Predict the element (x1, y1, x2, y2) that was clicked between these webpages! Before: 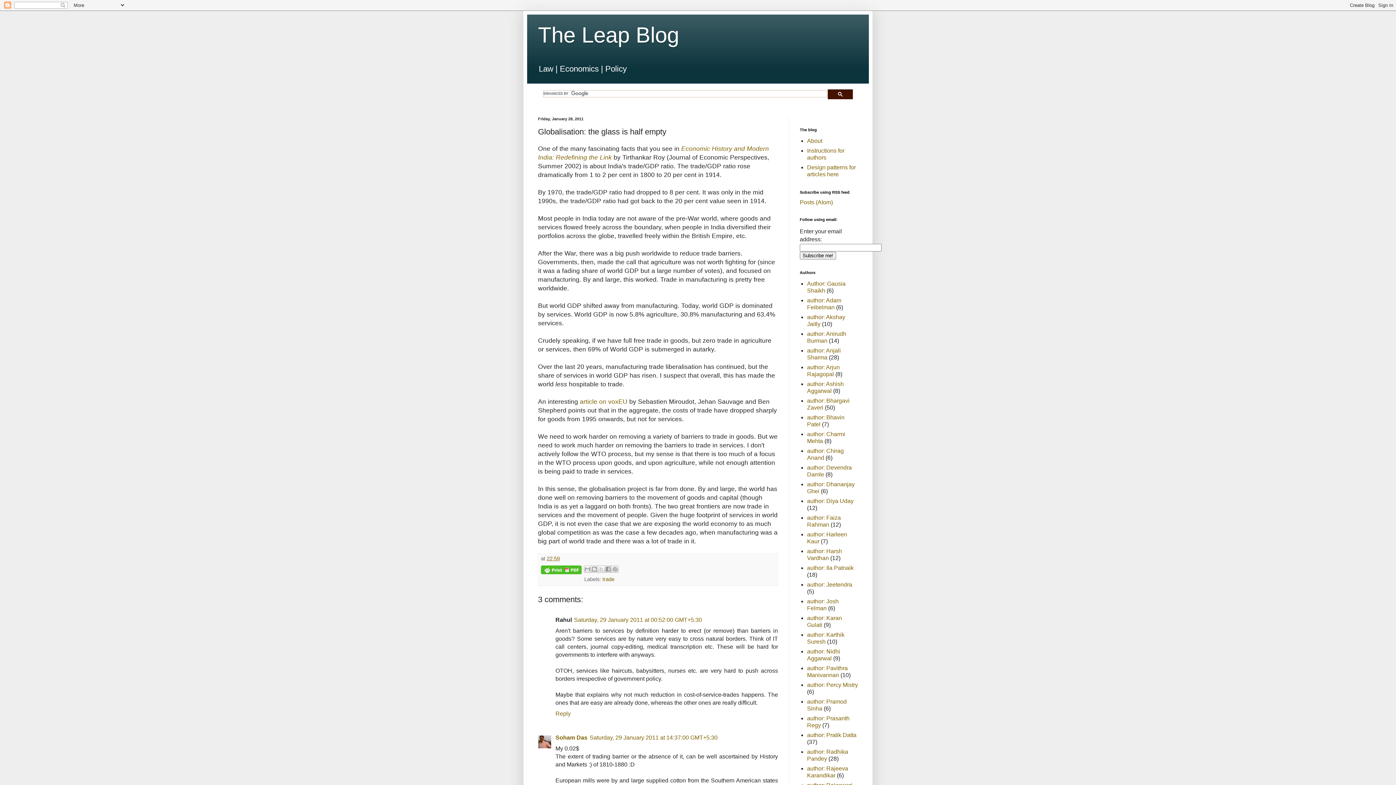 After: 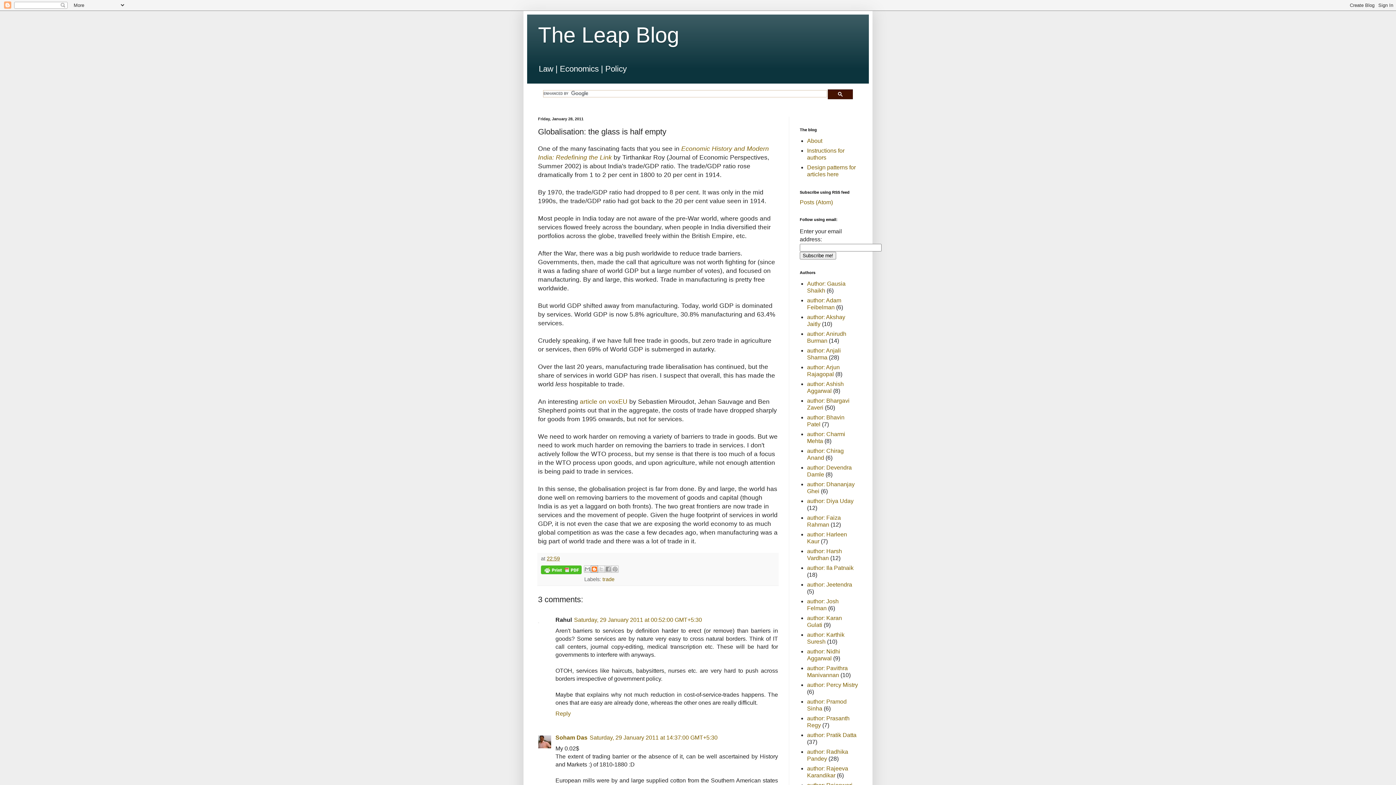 Action: label: BlogThis! bbox: (590, 565, 598, 573)